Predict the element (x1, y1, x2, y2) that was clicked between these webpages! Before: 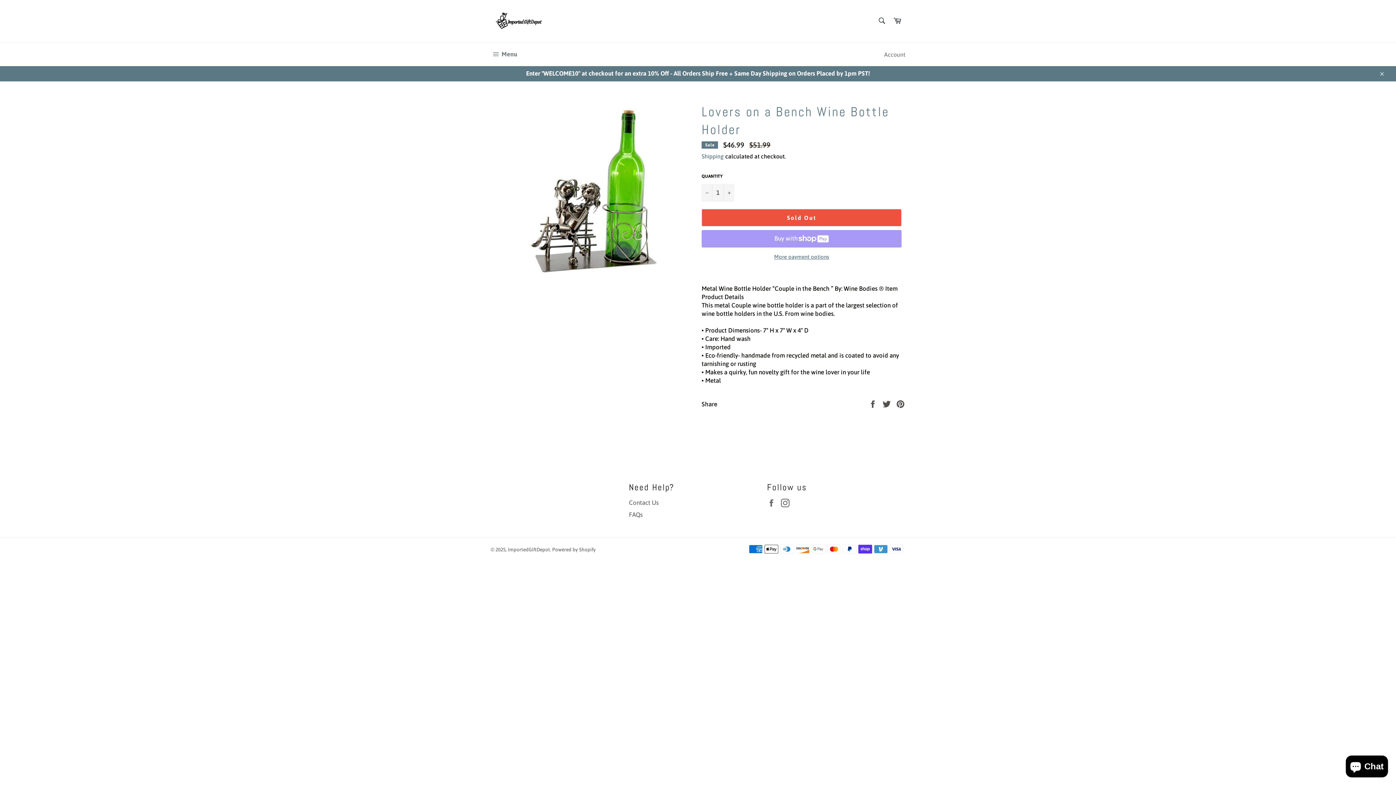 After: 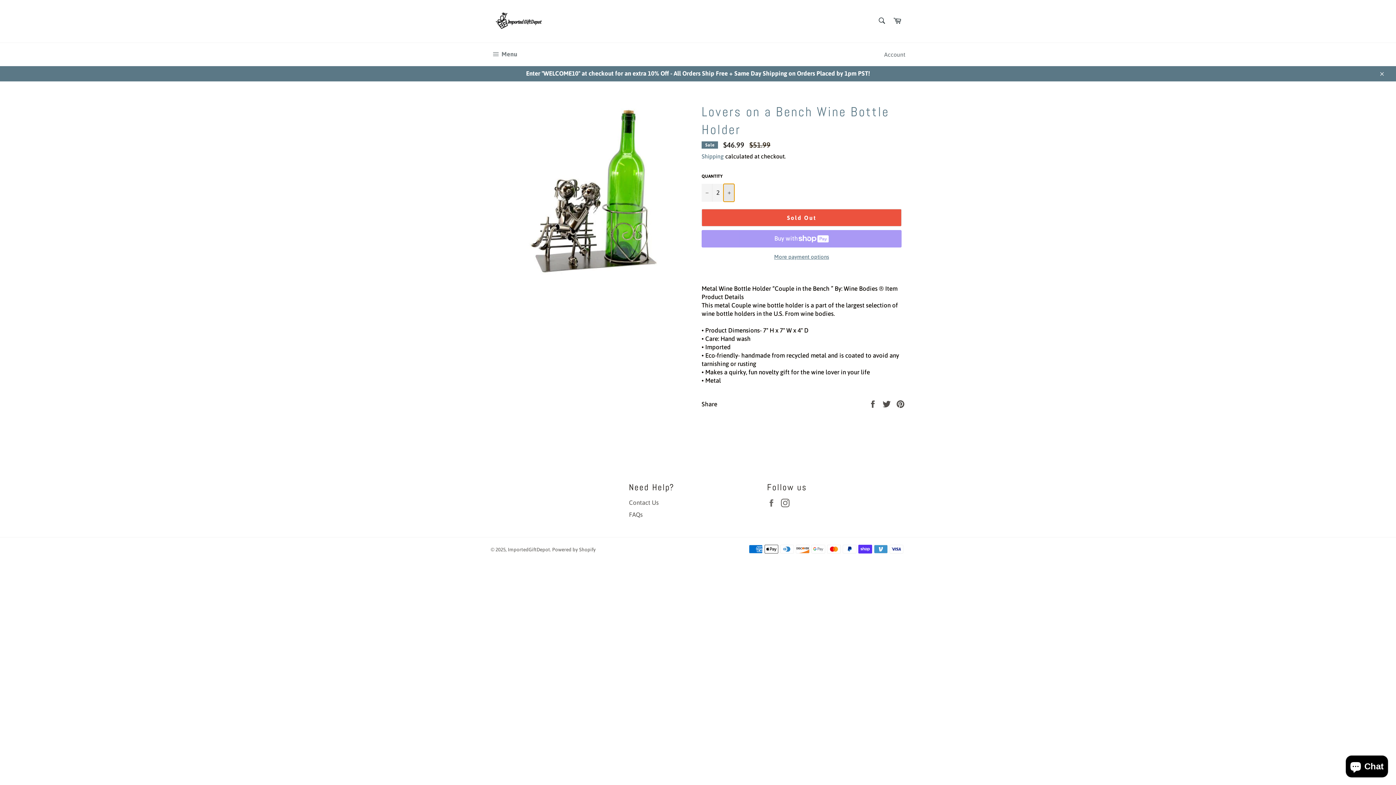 Action: label: Increase item quantity by one bbox: (723, 183, 734, 201)